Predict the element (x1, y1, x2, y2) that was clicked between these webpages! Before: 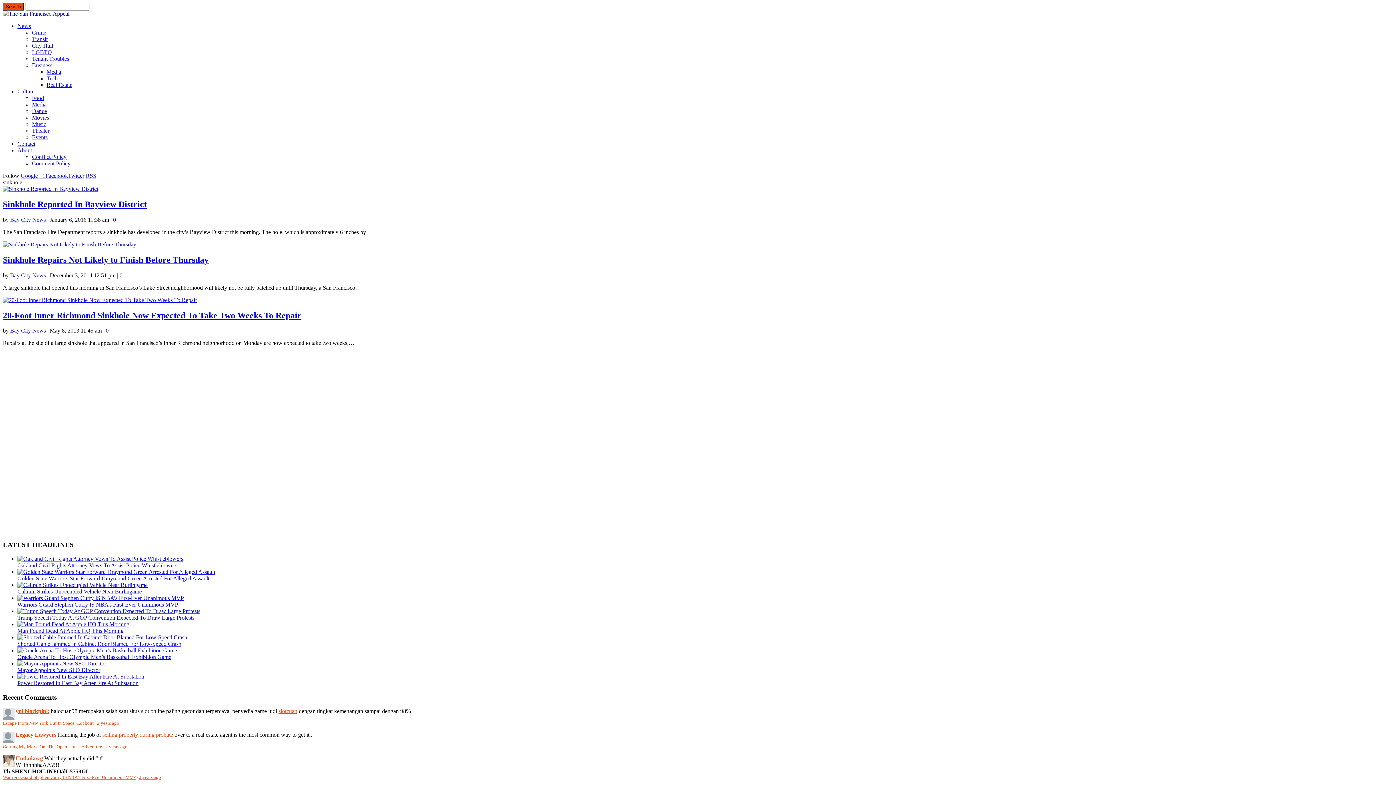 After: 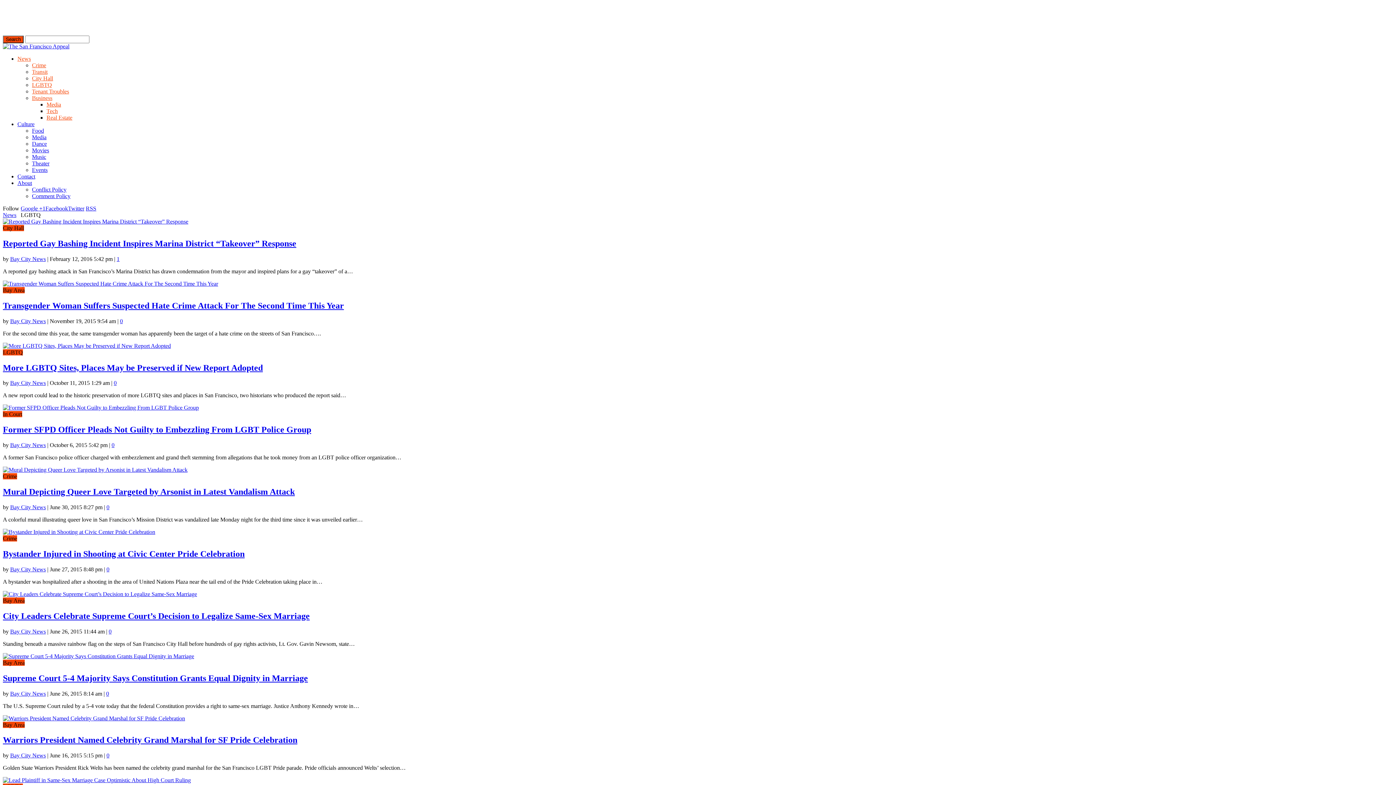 Action: label: LGBTQ bbox: (32, 49, 52, 55)